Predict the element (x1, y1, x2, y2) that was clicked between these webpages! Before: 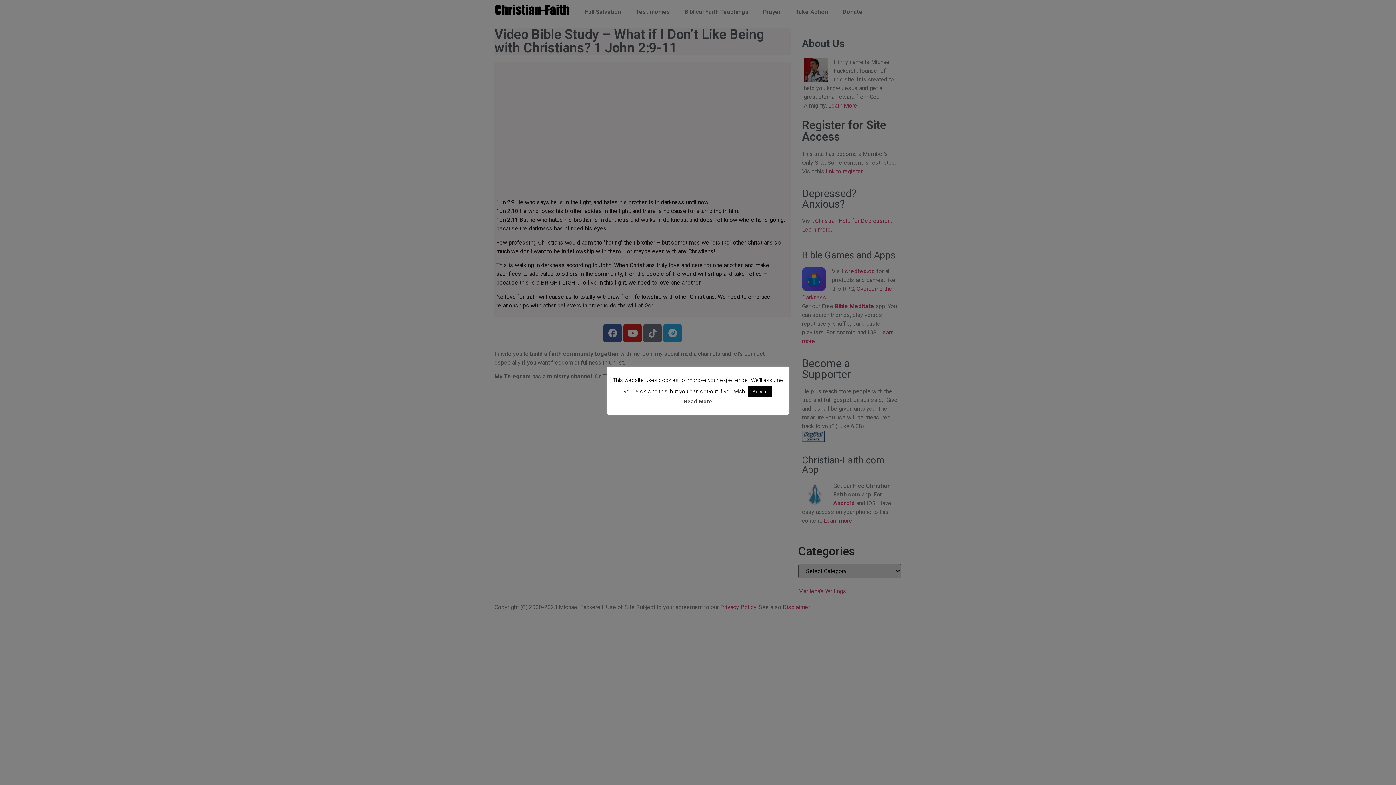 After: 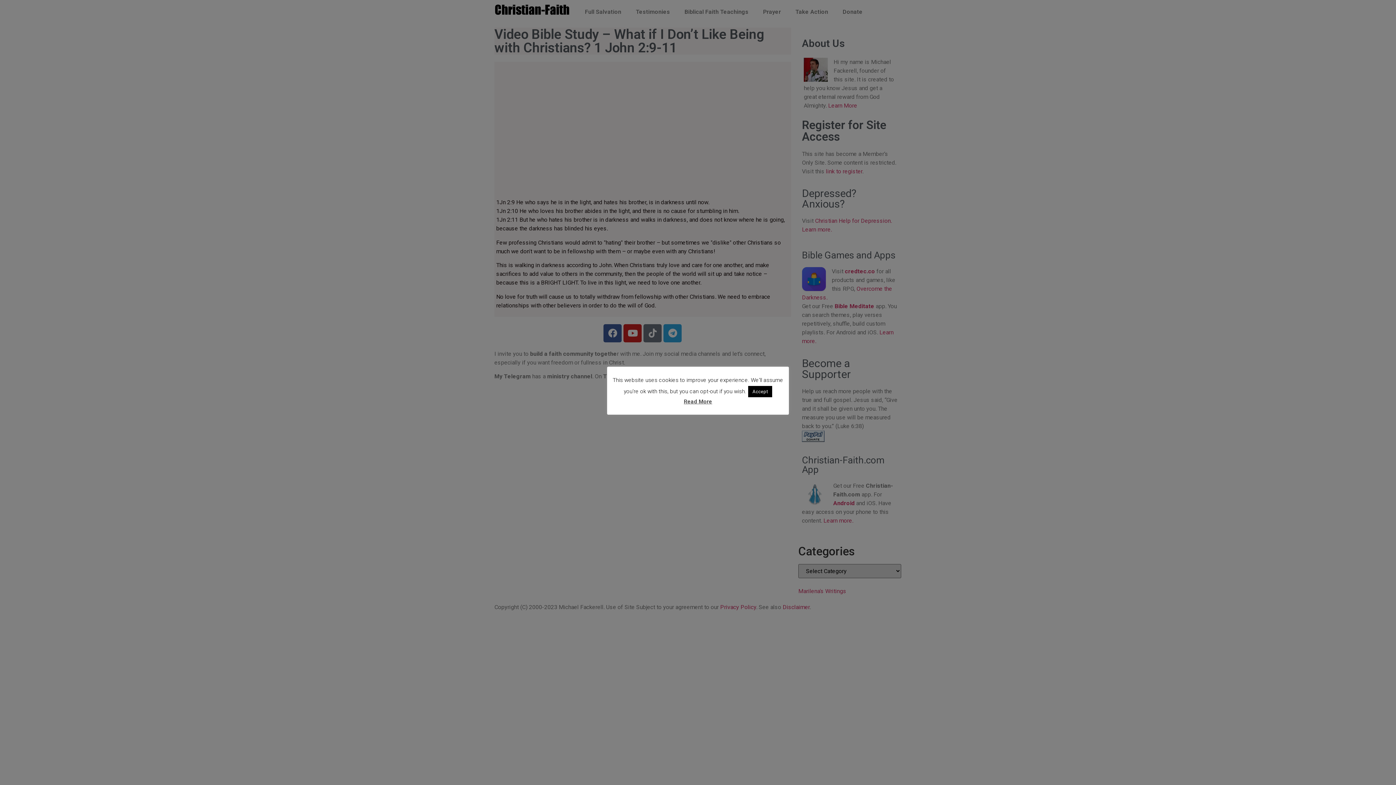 Action: label: Read More bbox: (684, 397, 712, 405)